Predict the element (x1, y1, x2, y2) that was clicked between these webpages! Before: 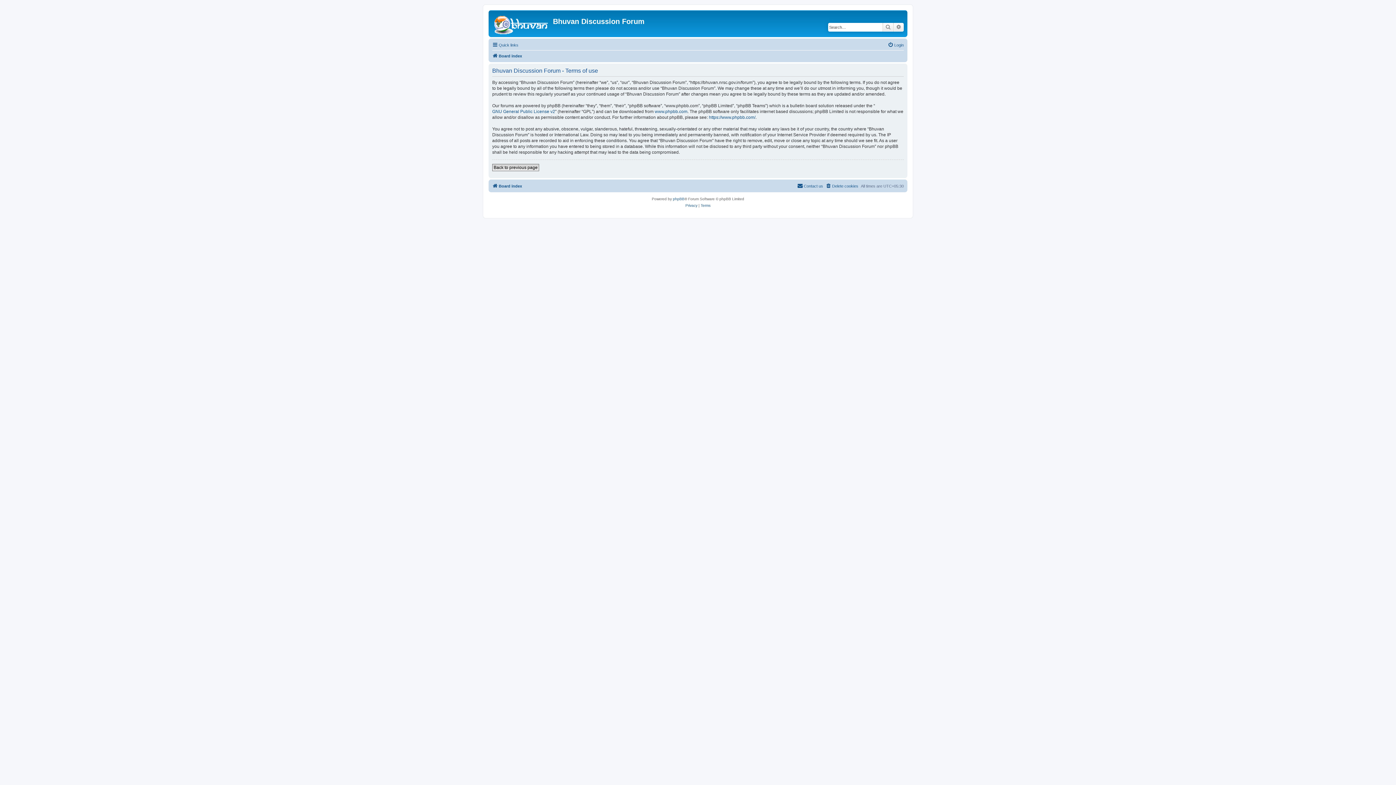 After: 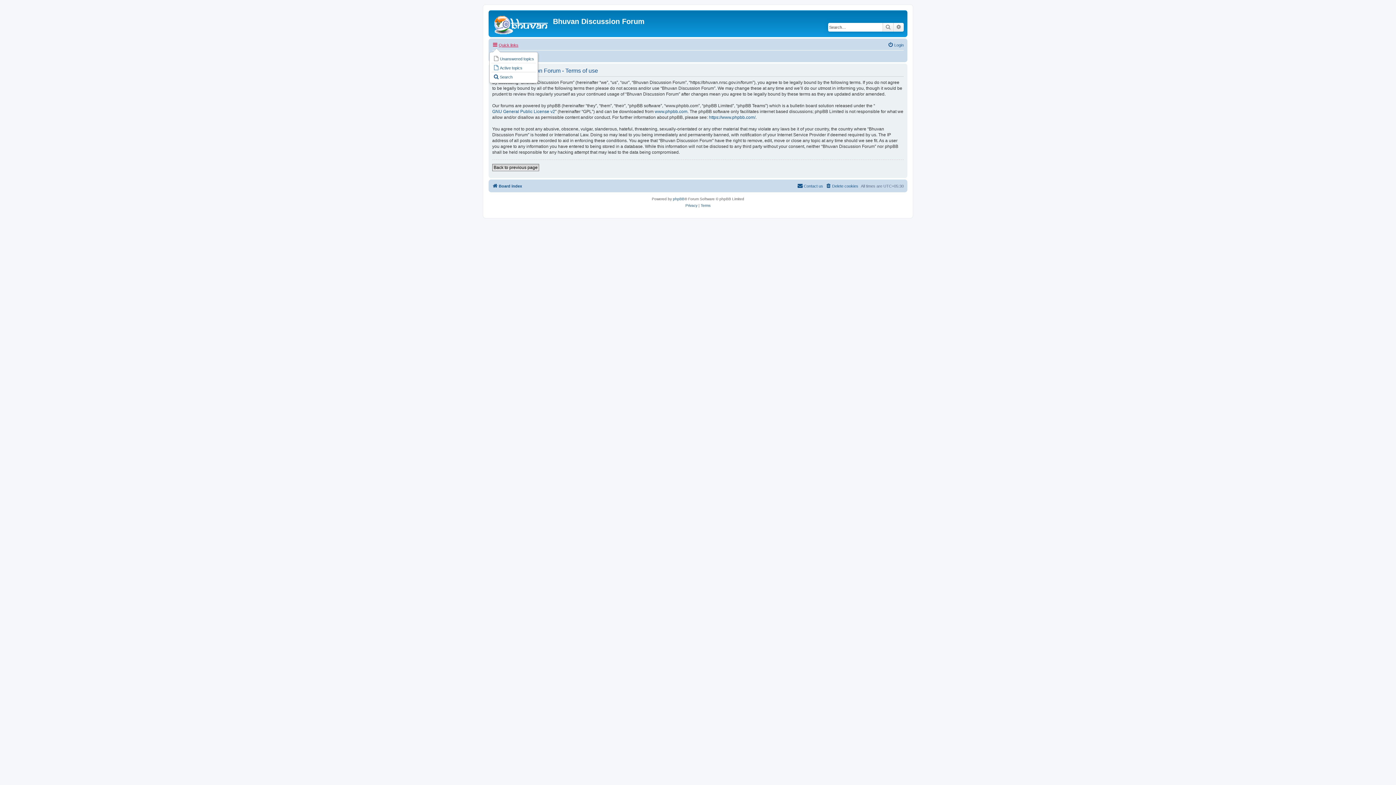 Action: label: Quick links bbox: (492, 40, 518, 49)